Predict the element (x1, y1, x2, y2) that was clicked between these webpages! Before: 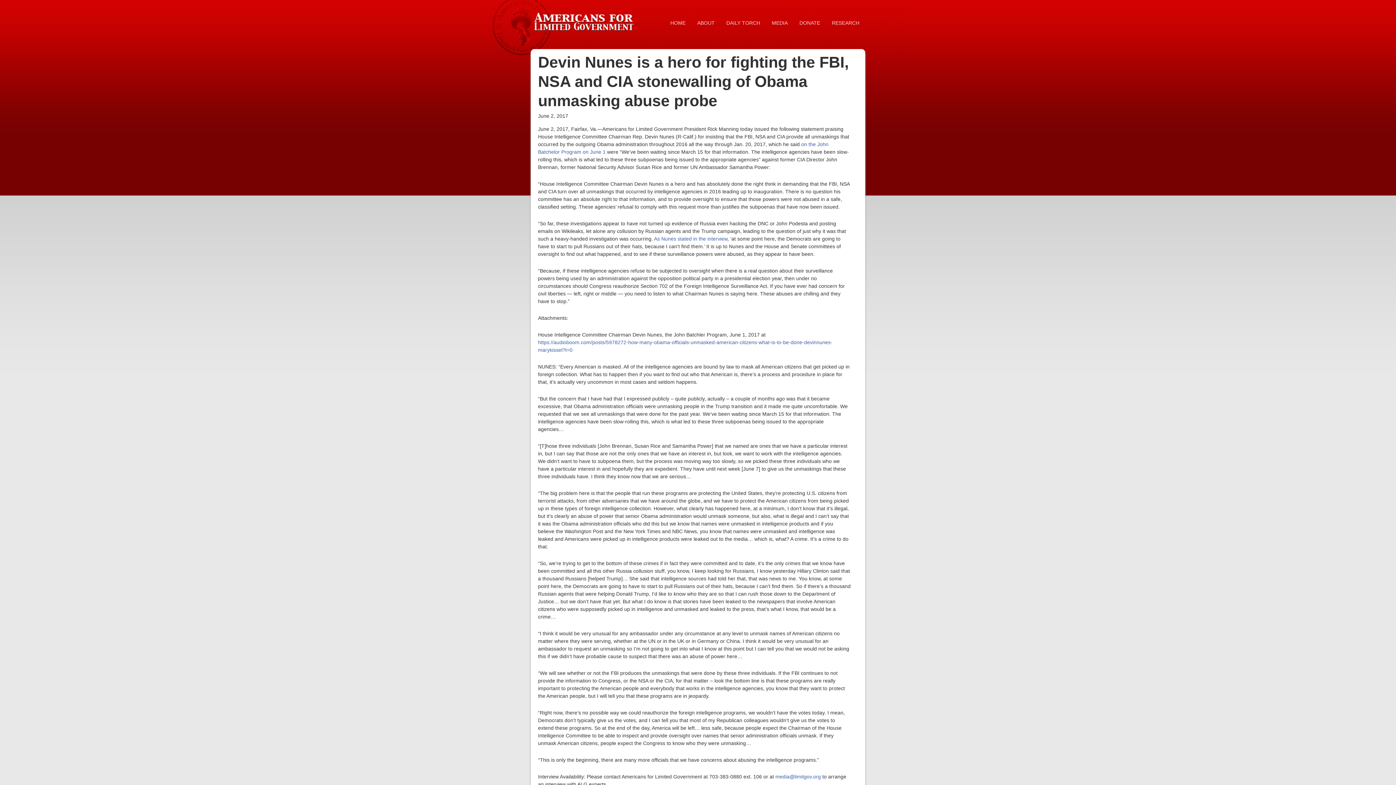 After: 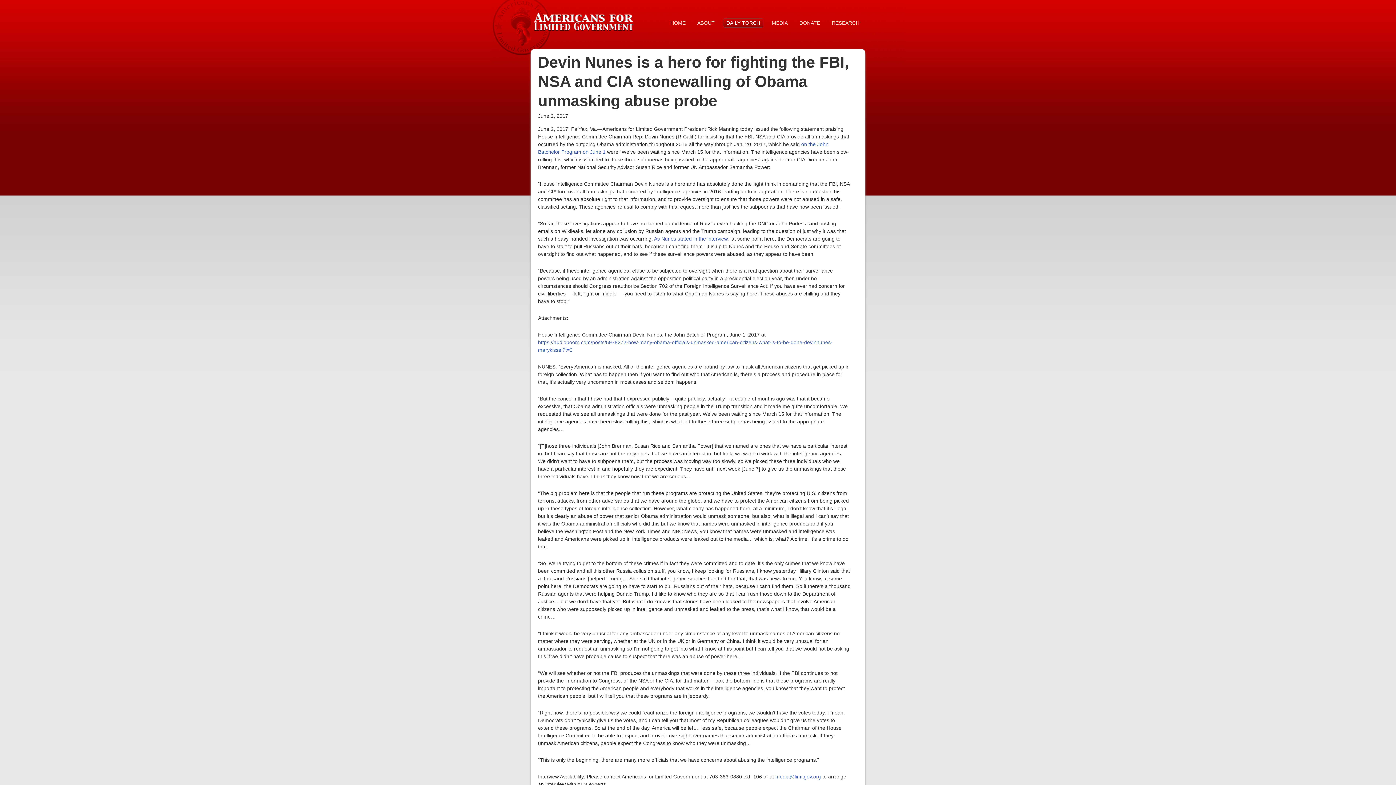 Action: label: DAILY TORCH bbox: (723, 18, 763, 27)